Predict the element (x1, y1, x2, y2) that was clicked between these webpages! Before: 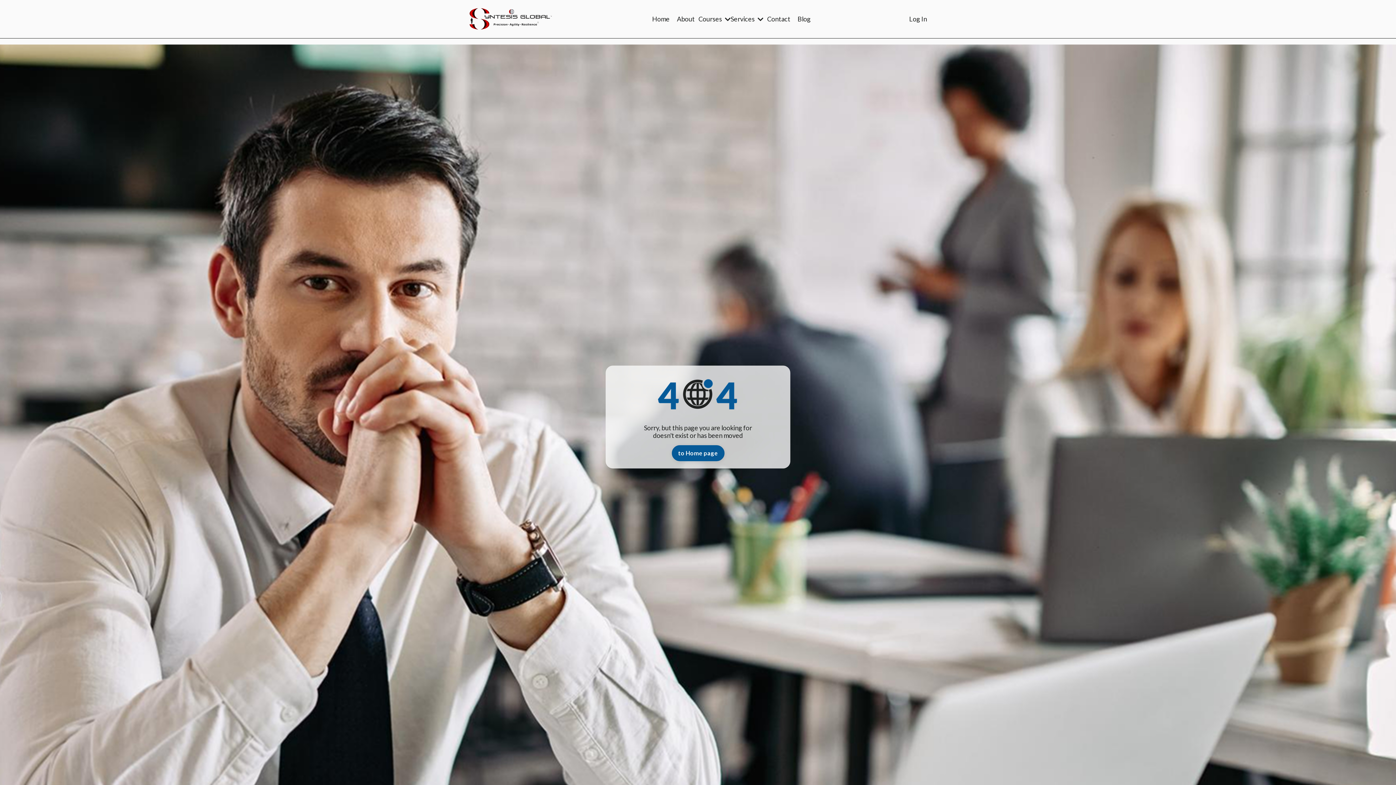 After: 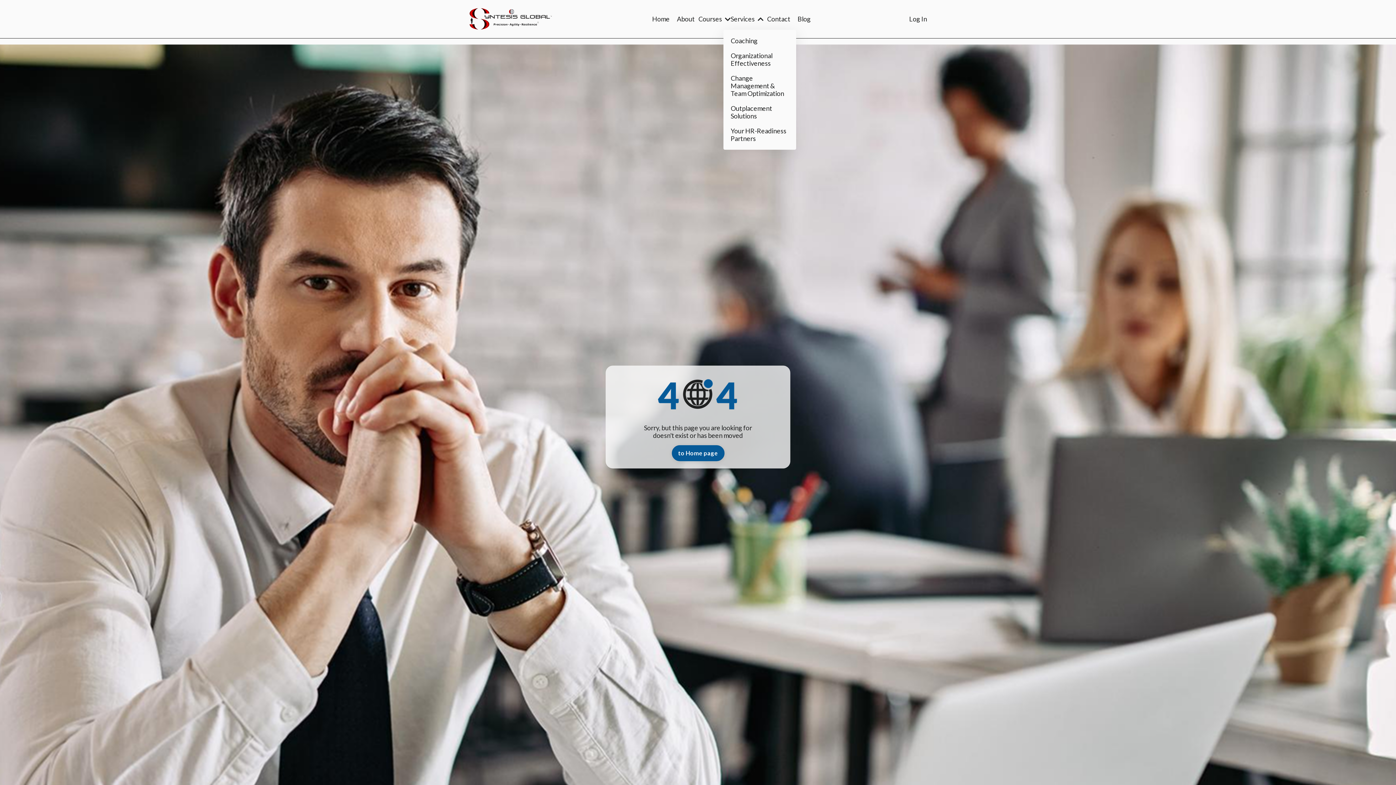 Action: bbox: (730, 15, 763, 22) label: Services 